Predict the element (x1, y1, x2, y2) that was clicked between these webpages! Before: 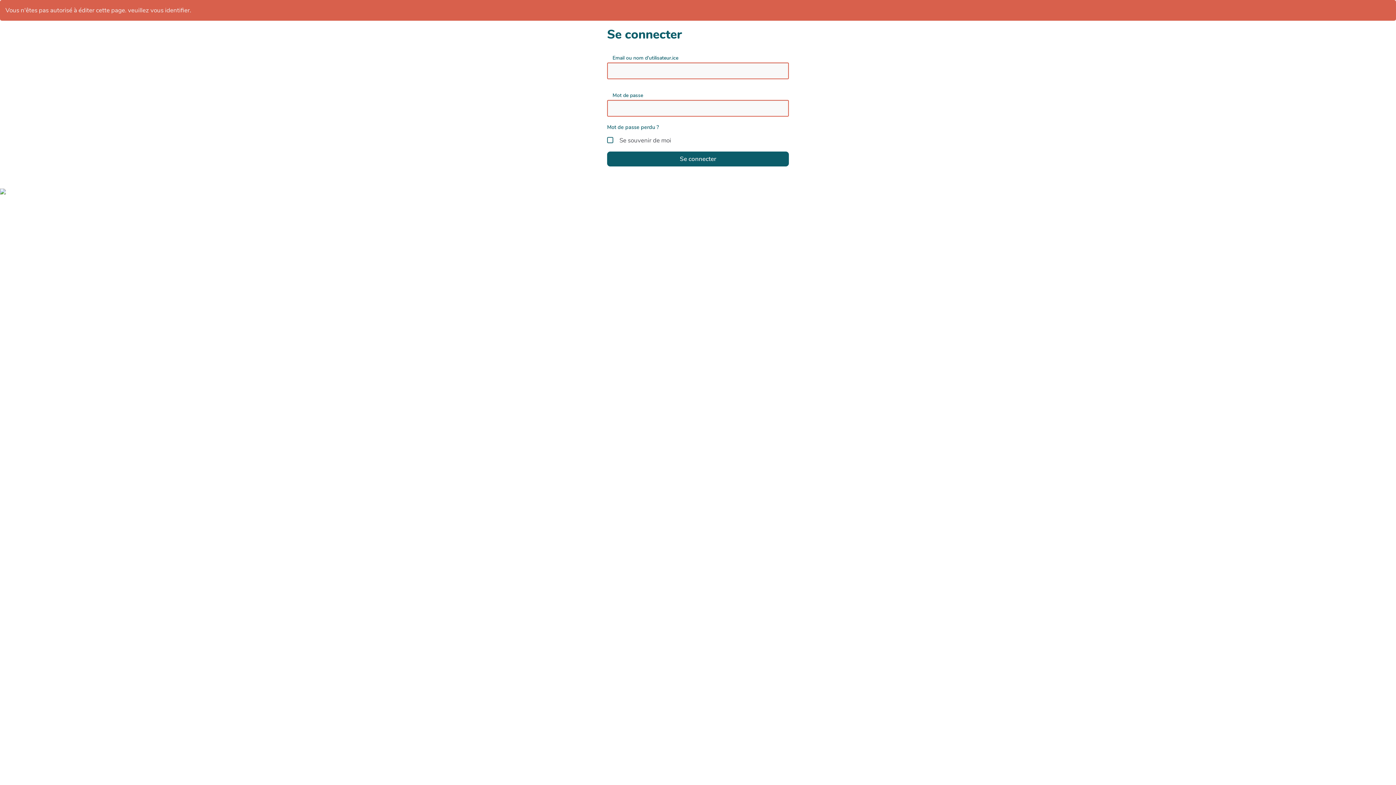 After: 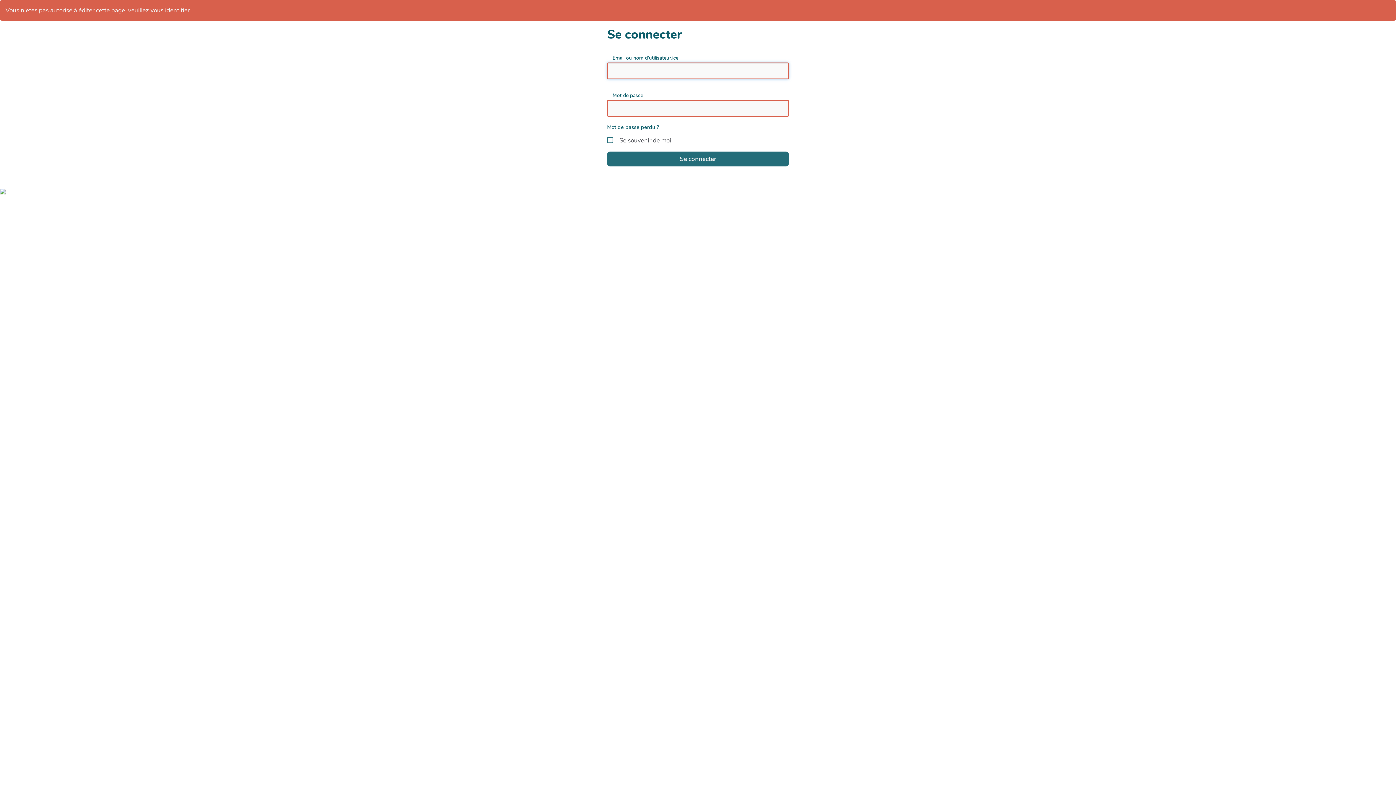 Action: label: Se connecter bbox: (607, 151, 789, 166)